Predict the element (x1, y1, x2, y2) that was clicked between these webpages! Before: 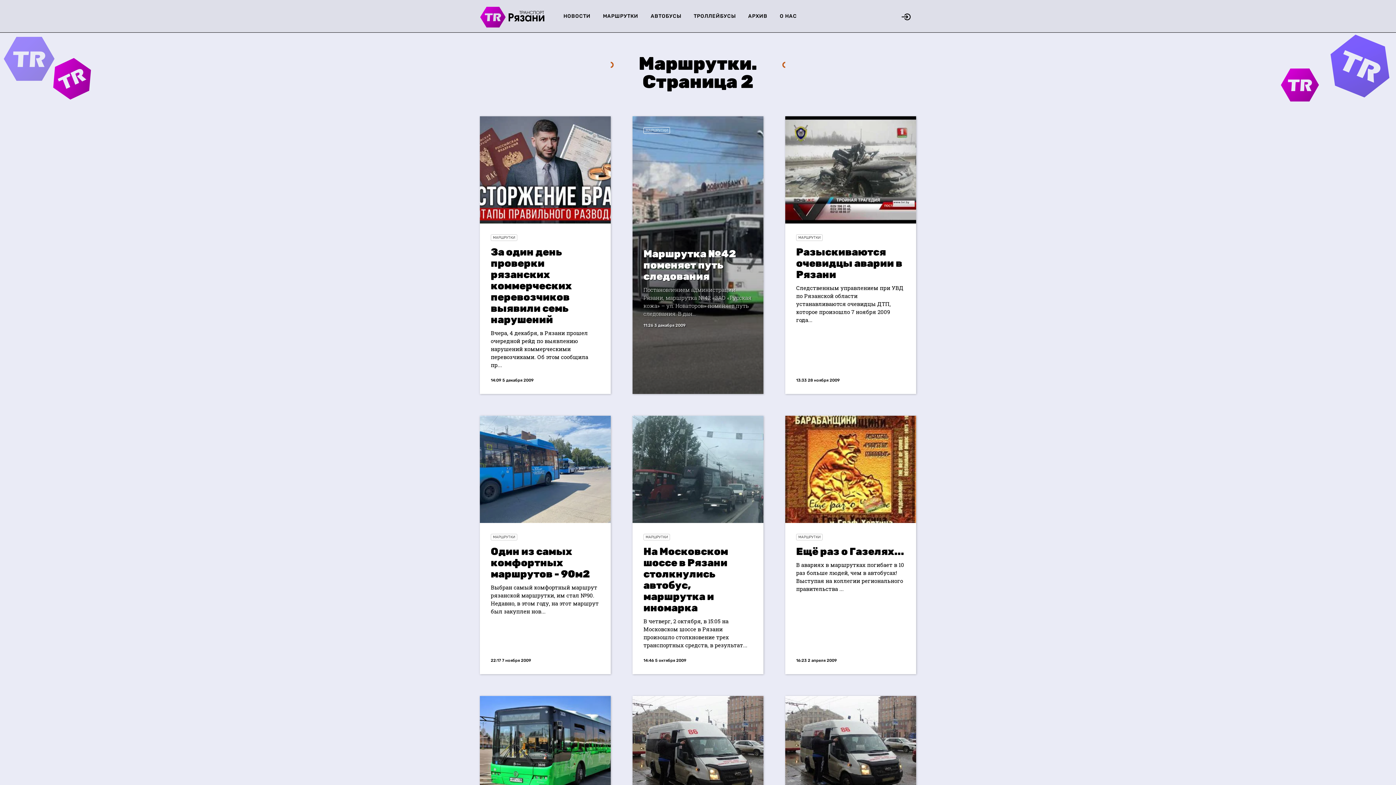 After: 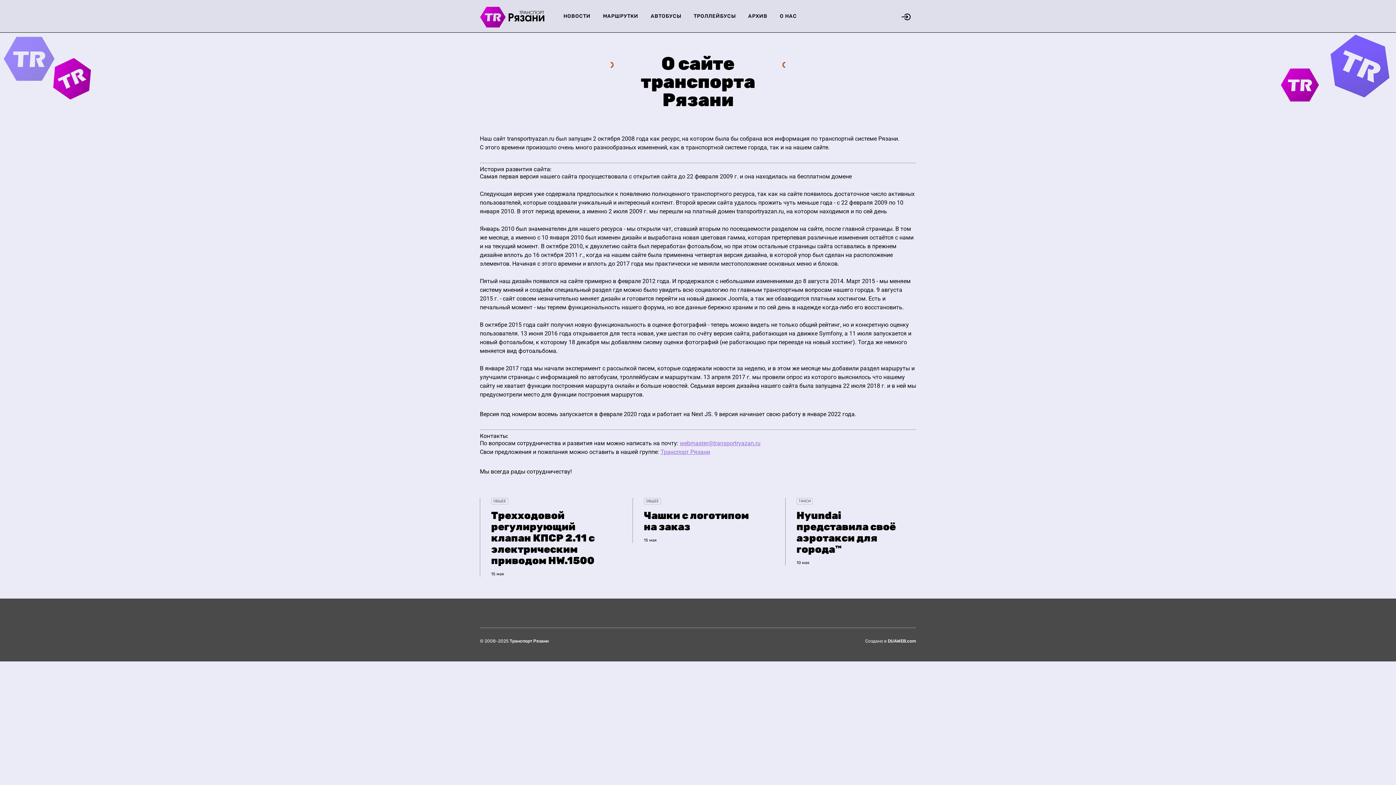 Action: label: О НАС bbox: (780, 13, 797, 19)